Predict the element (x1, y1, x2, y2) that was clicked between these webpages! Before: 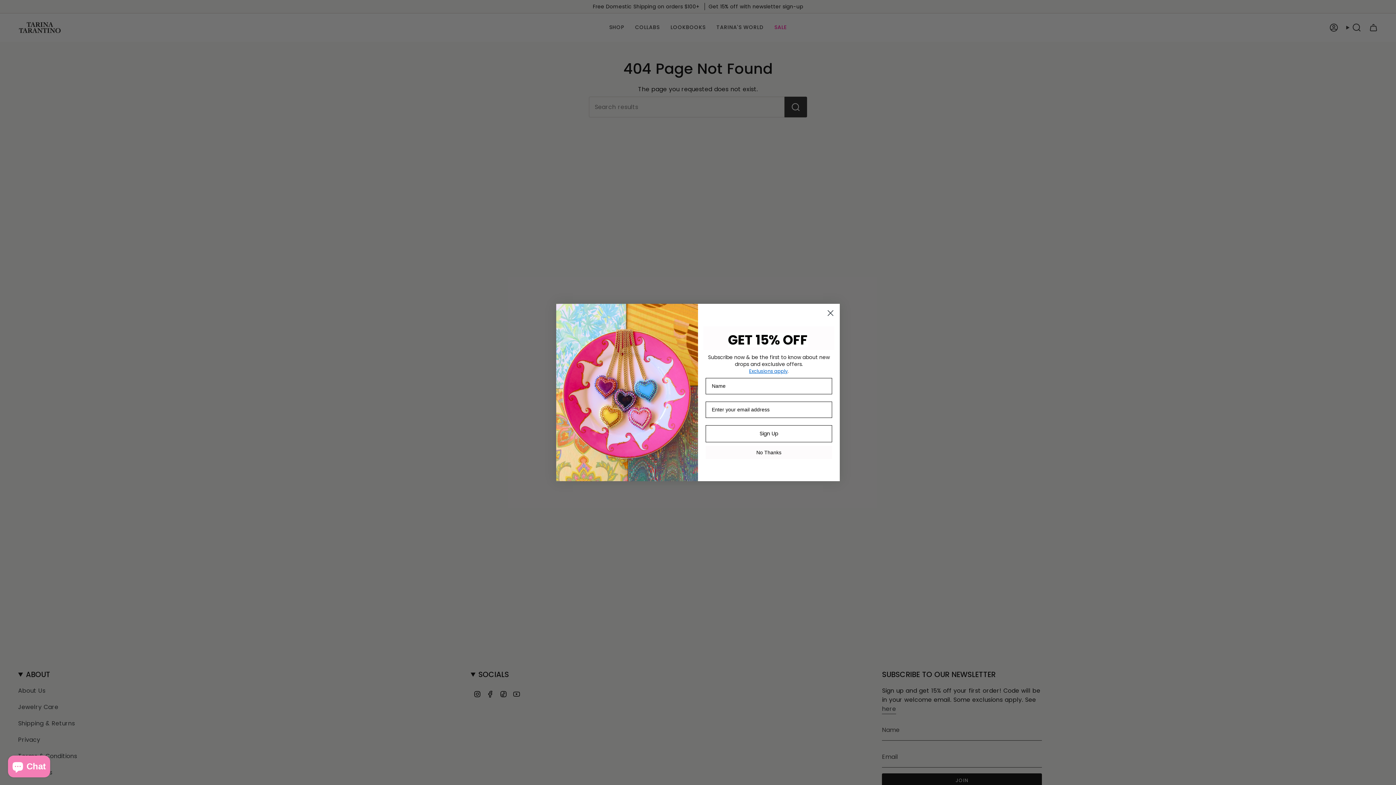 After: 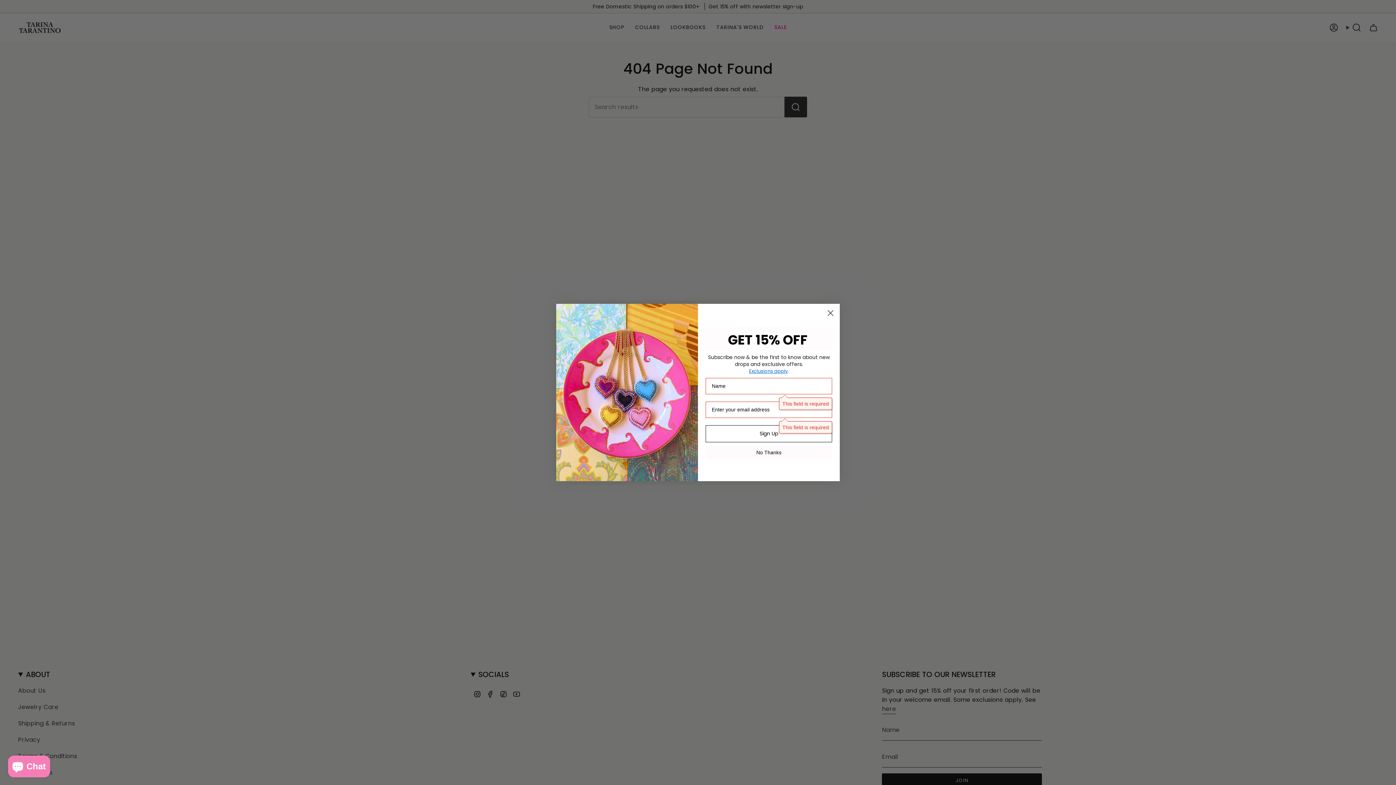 Action: label: Sign Up bbox: (705, 425, 832, 442)